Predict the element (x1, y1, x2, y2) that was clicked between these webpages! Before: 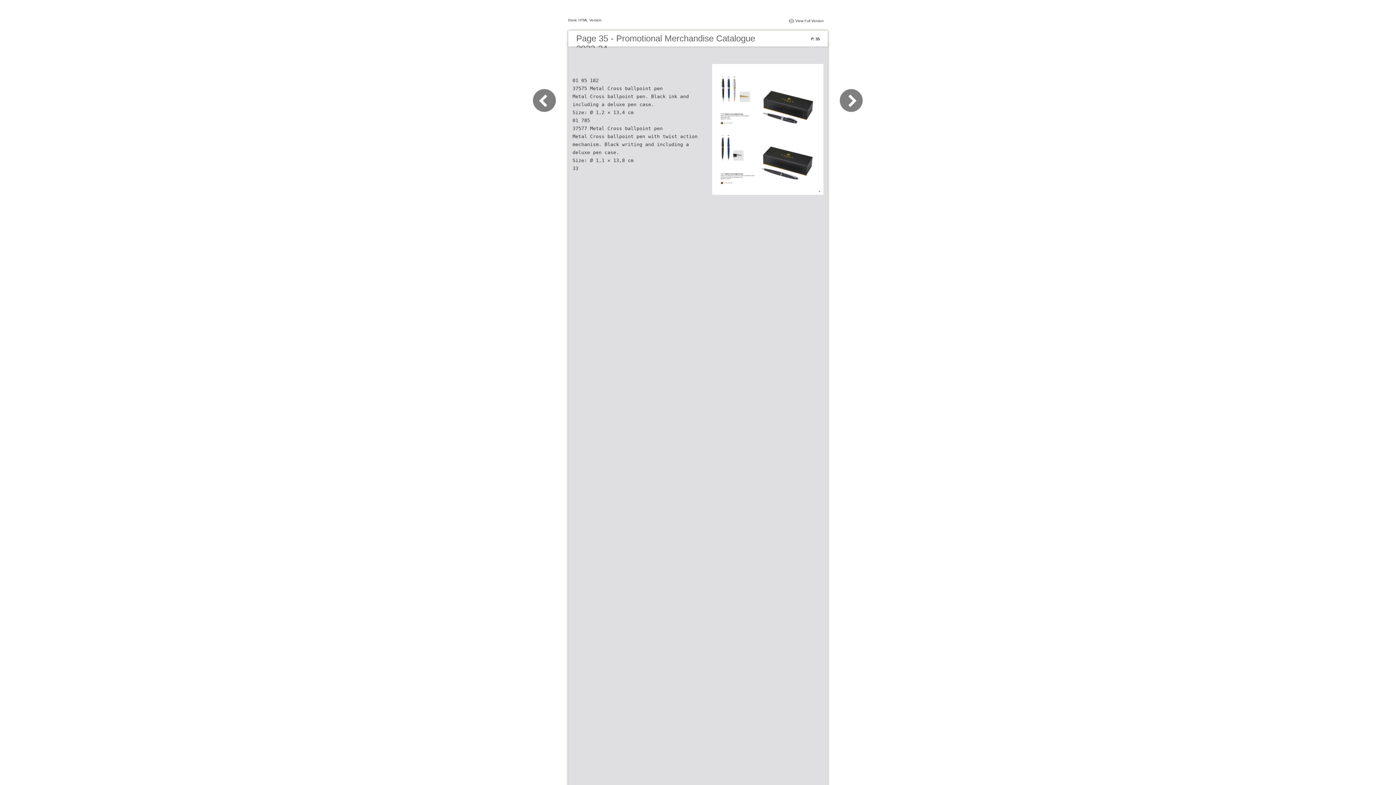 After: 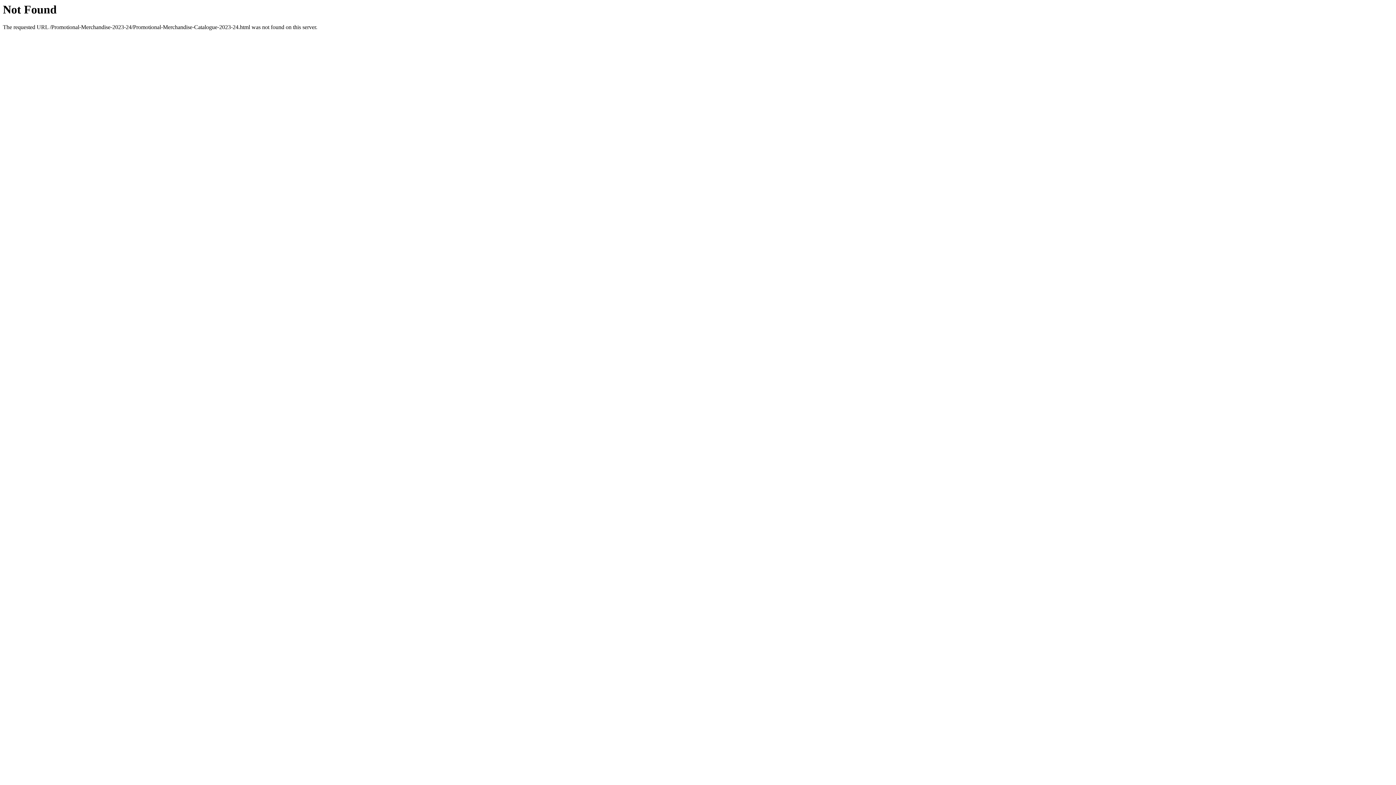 Action: label: View Full Version bbox: (795, 18, 824, 22)